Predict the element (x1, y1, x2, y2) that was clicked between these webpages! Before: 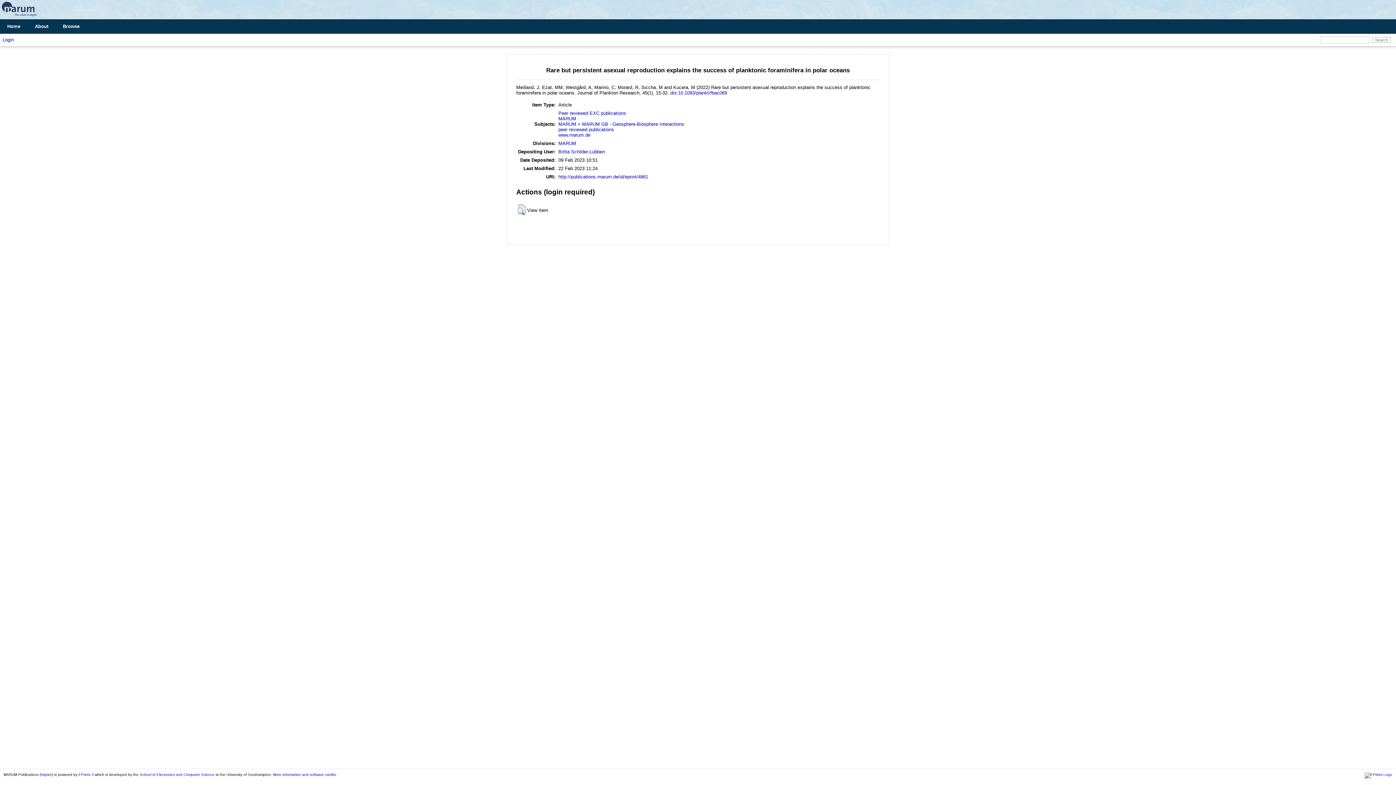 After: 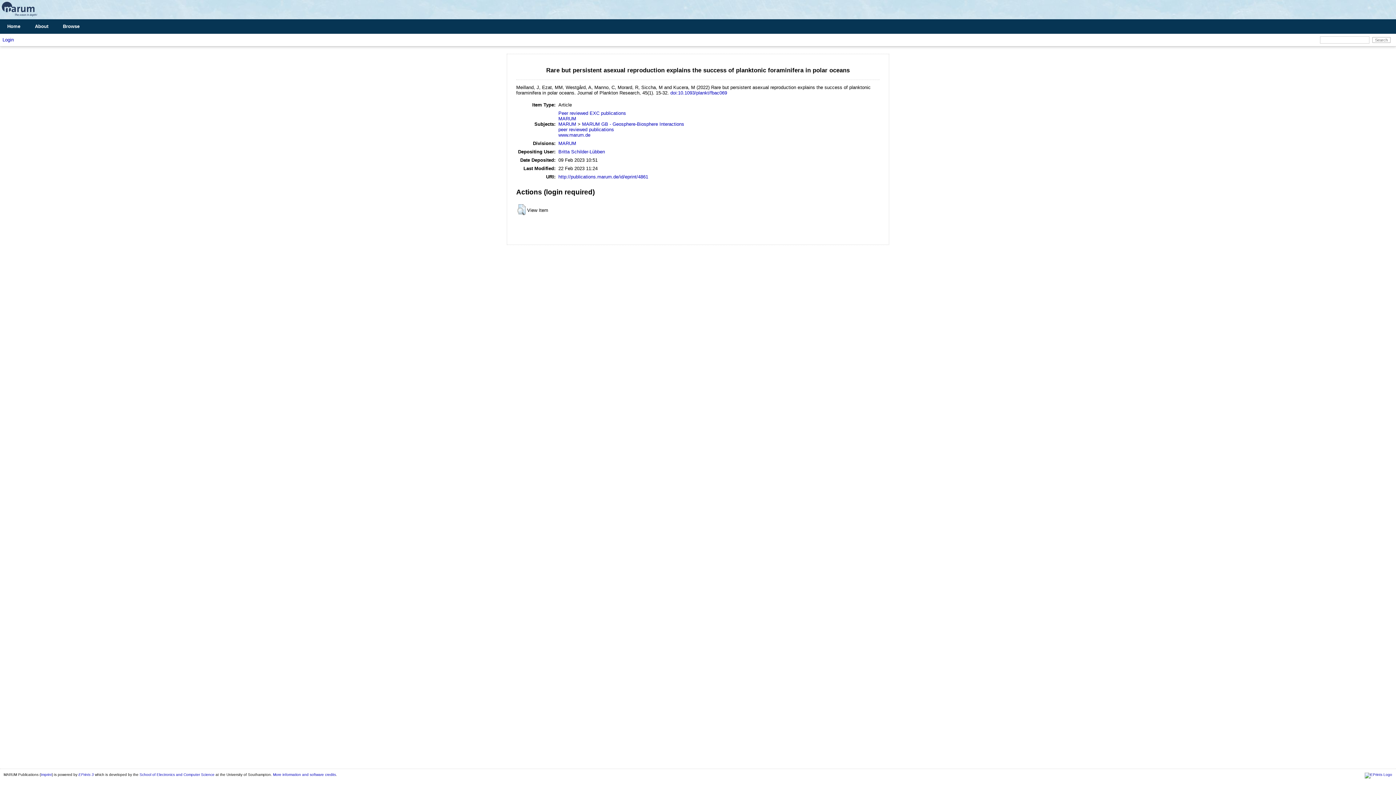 Action: label: http://publications.marum.de/id/eprint/4861 bbox: (558, 174, 648, 179)